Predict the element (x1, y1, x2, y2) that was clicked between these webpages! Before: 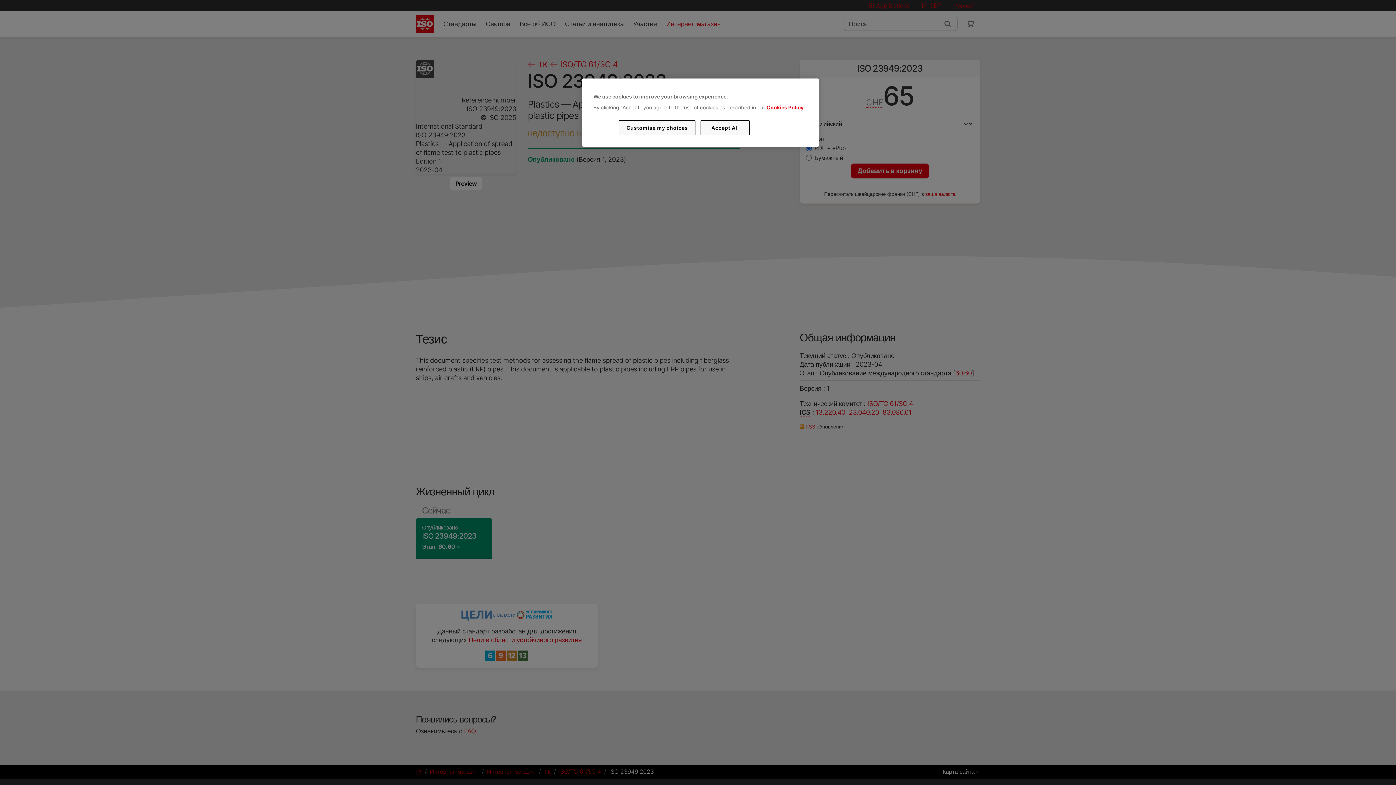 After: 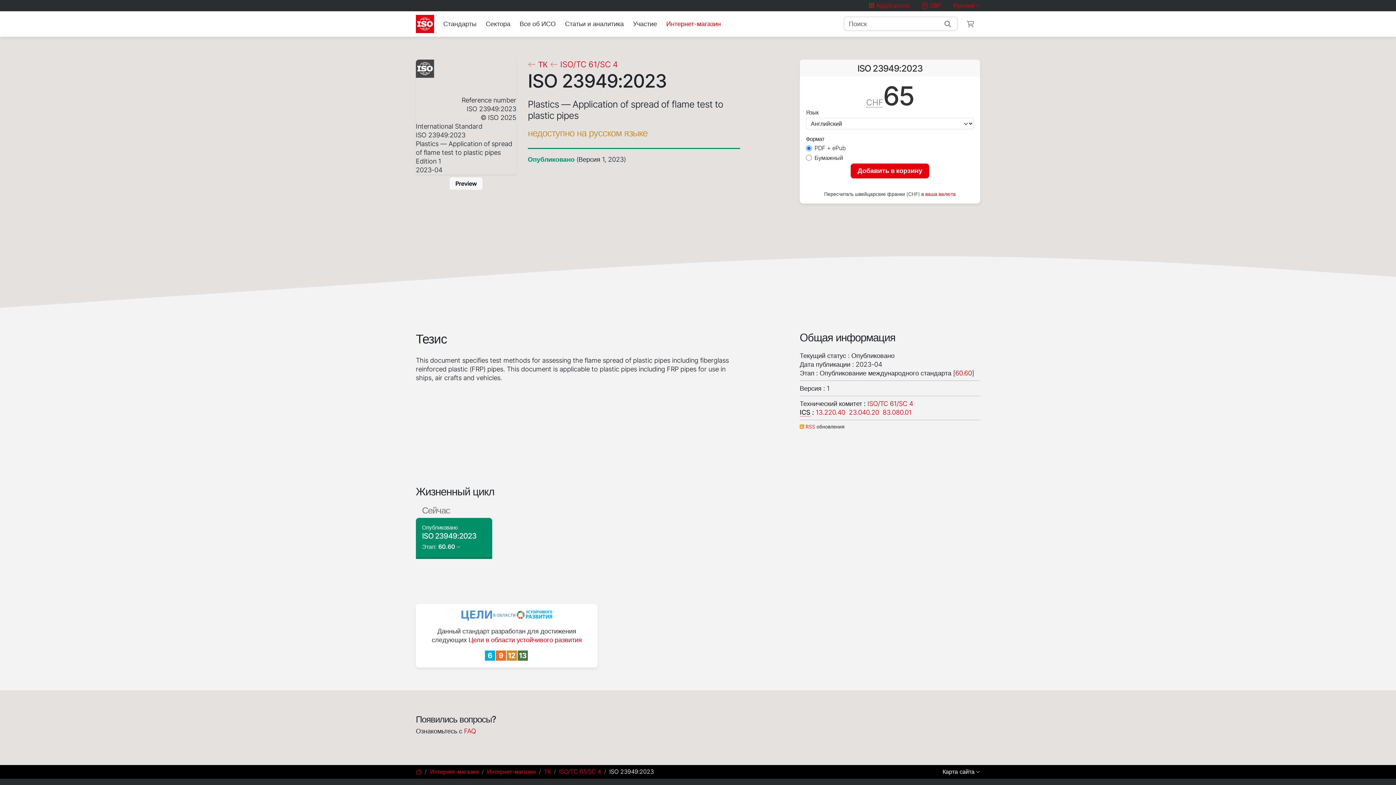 Action: bbox: (700, 120, 749, 135) label: Accept All